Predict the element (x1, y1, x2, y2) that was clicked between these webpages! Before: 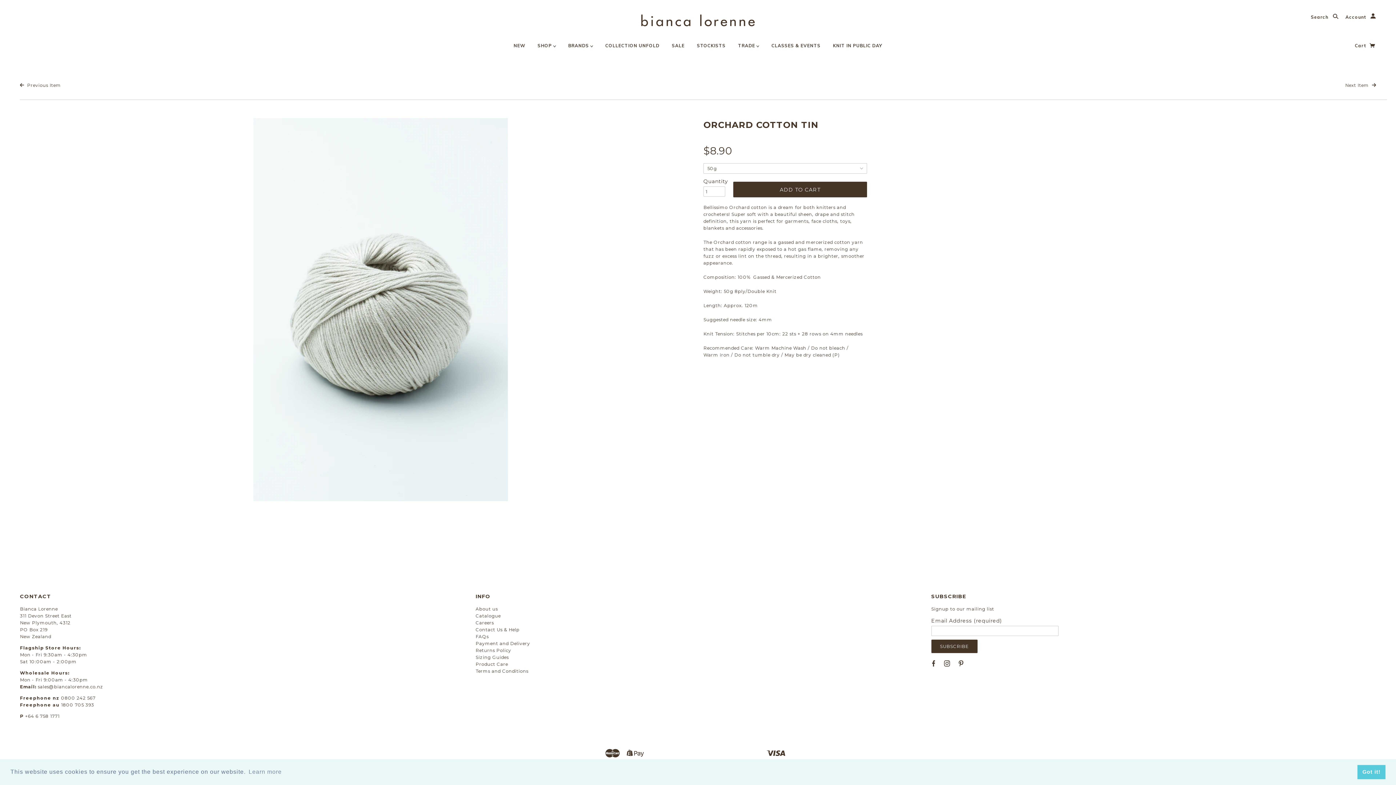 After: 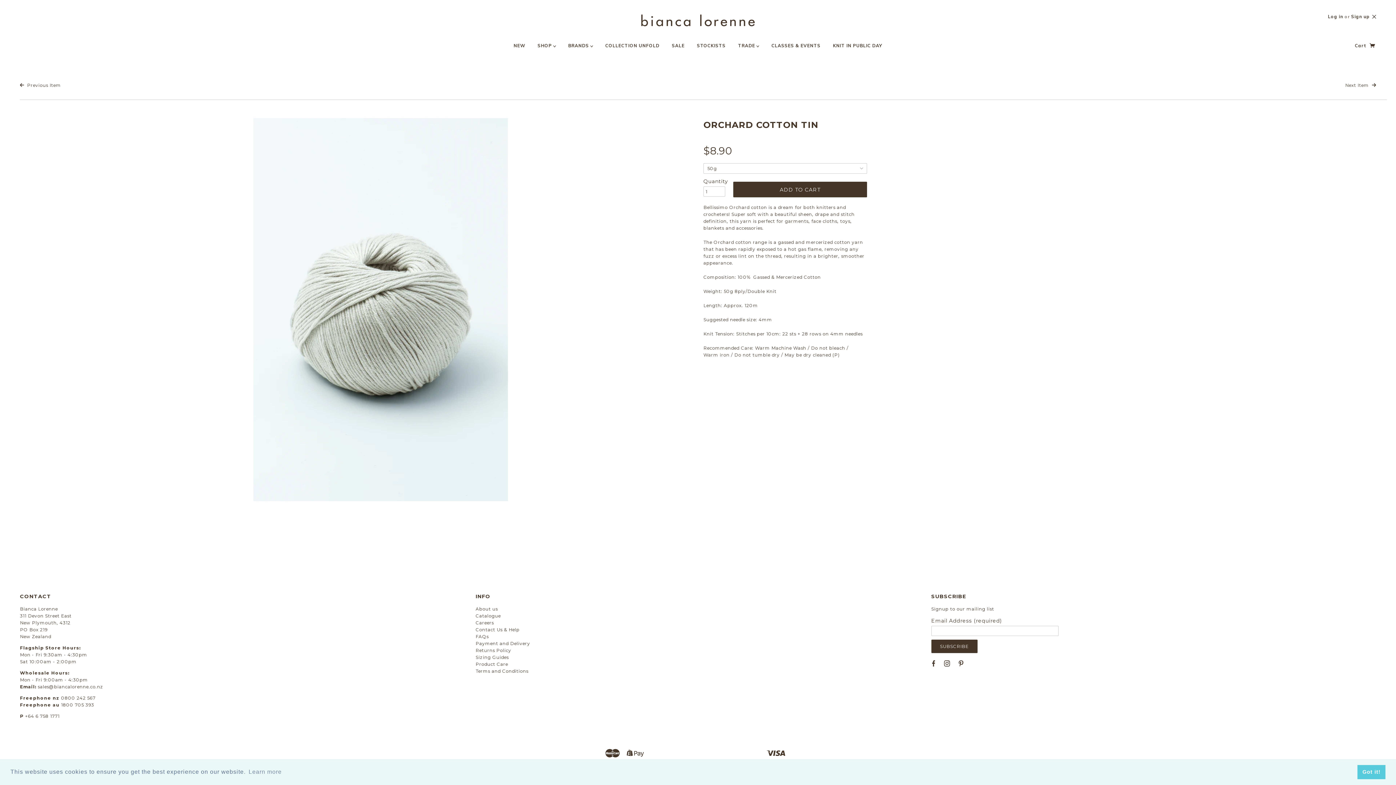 Action: bbox: (1345, 13, 1376, 20) label: Account 